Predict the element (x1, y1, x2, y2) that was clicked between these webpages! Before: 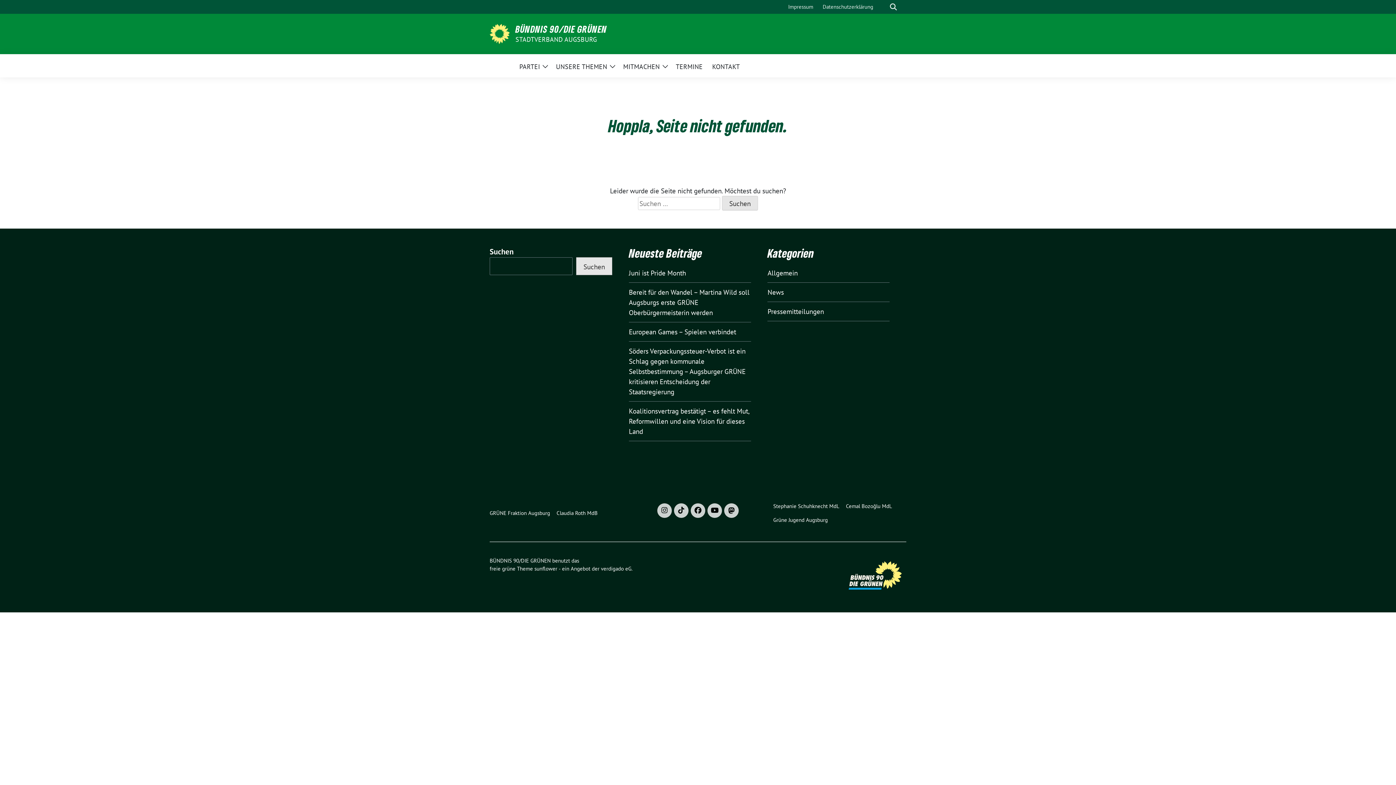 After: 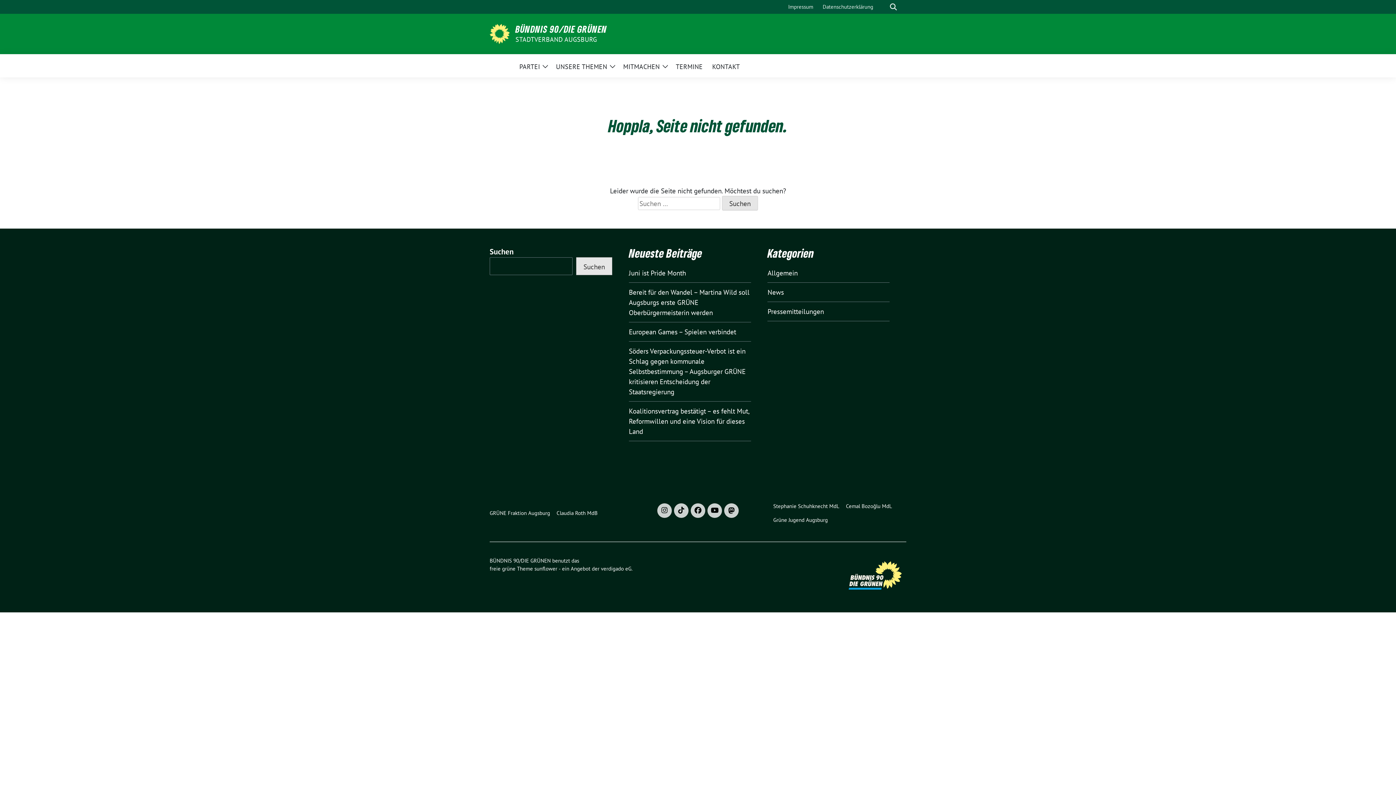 Action: bbox: (707, 503, 722, 518)